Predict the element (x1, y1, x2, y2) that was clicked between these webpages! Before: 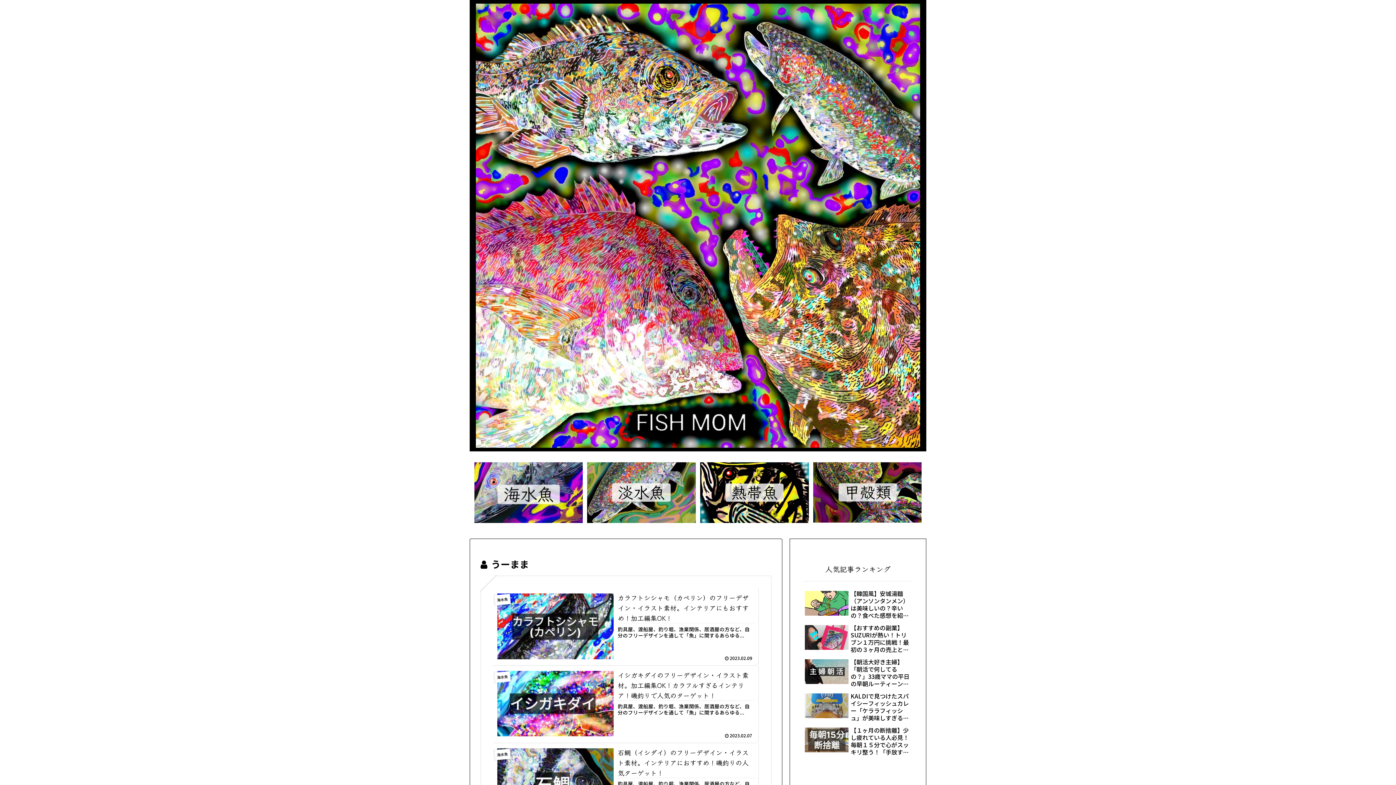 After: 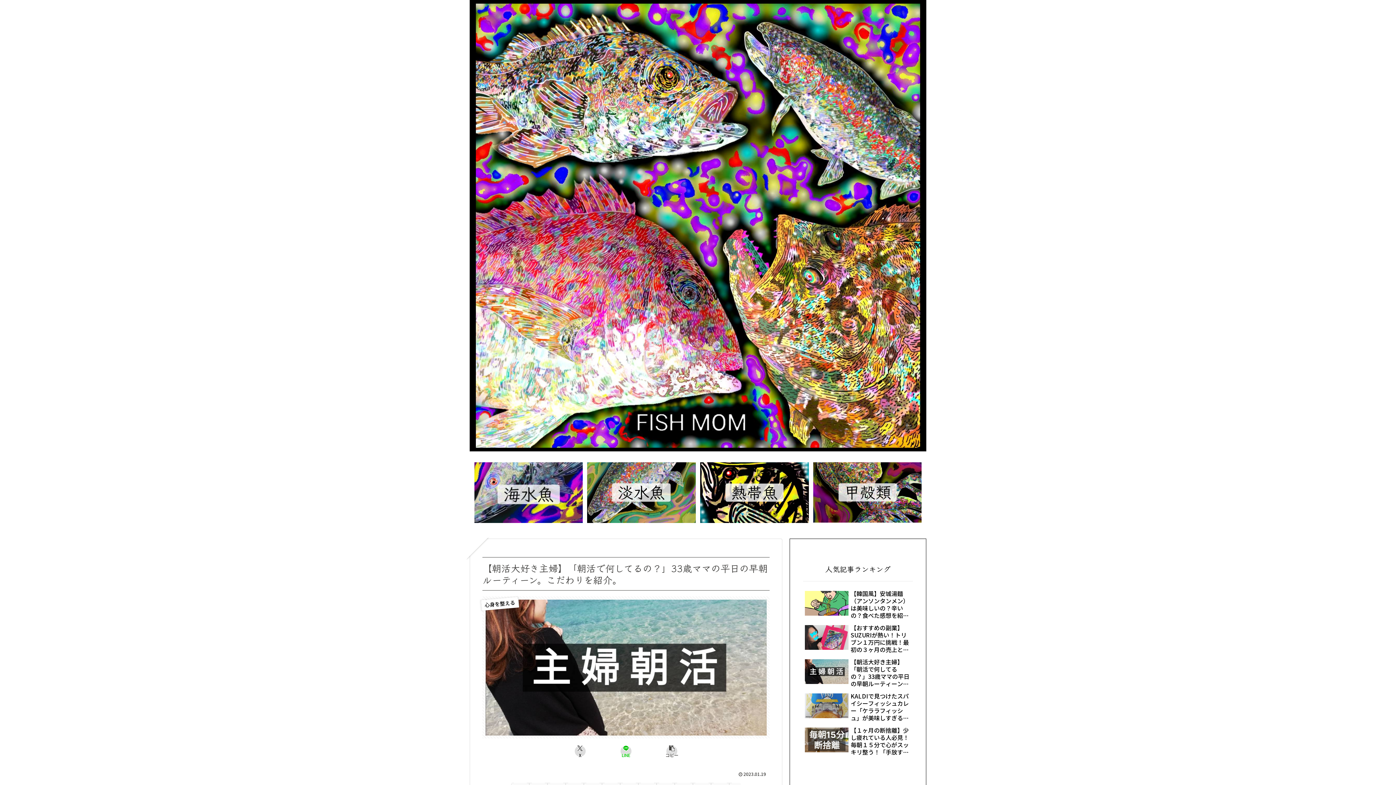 Action: label: 【朝活大好き主婦】「朝活で何してるの？」33歳ママの平日の早朝ルーティーン。こだわりを紹介。 bbox: (803, 656, 913, 689)